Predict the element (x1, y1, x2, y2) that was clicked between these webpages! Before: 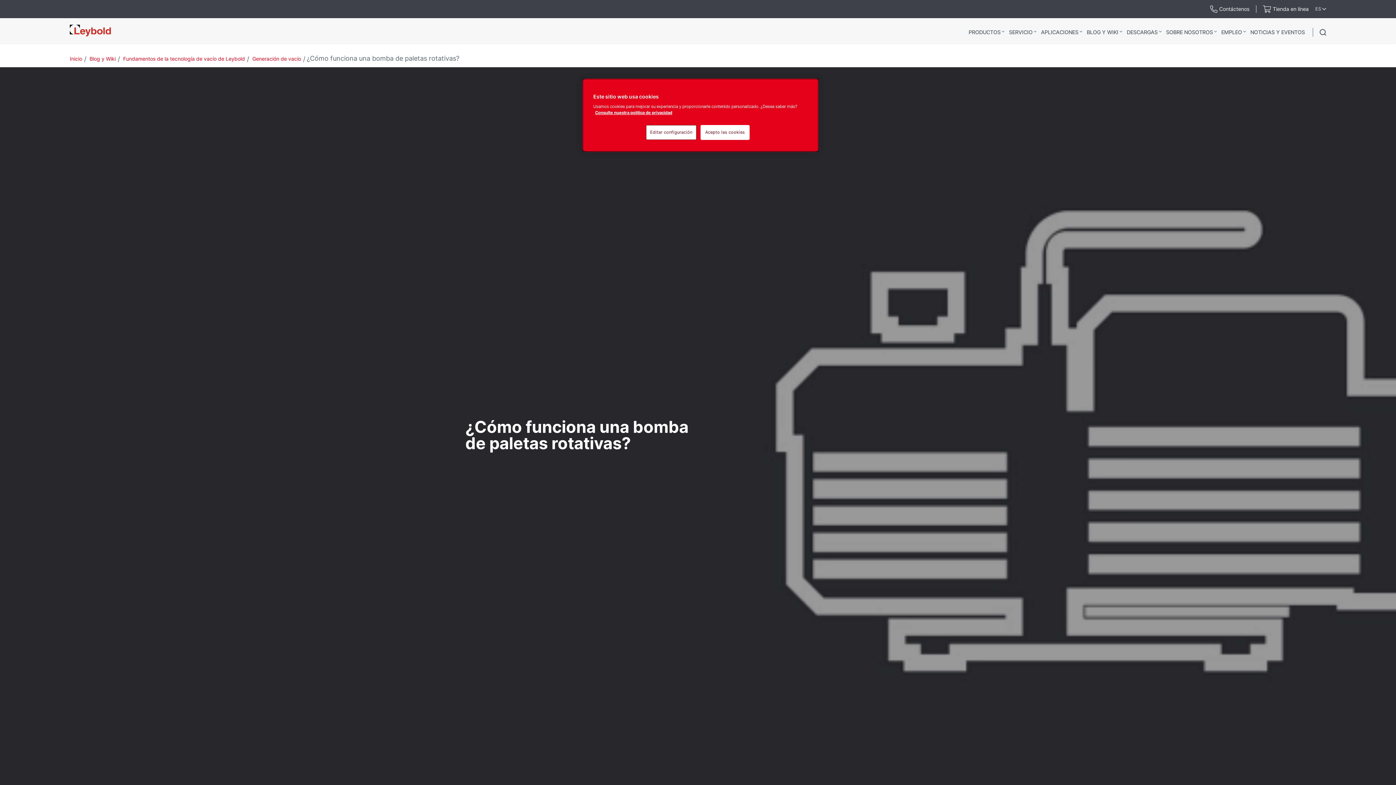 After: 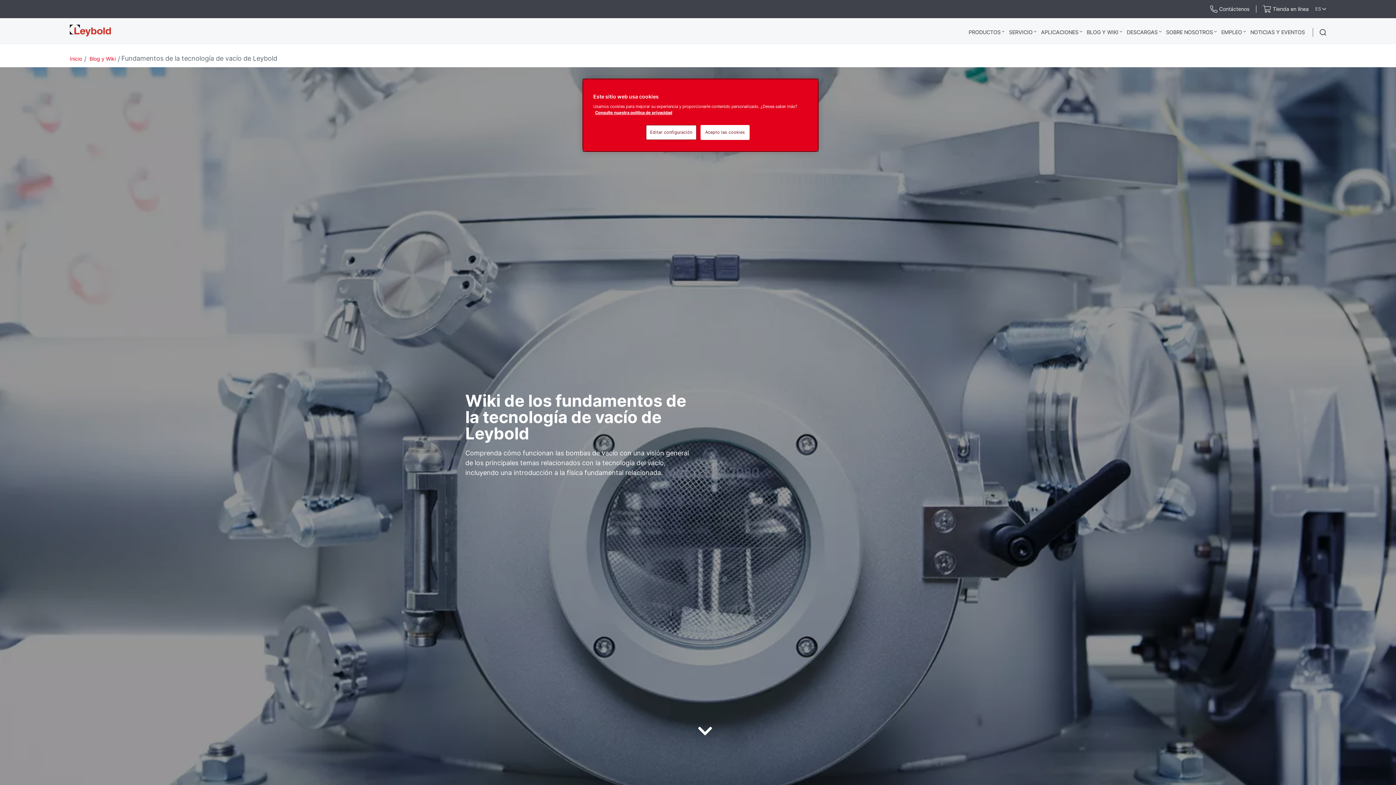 Action: bbox: (123, 55, 245, 61) label: Fundamentos de la tecnología de vacío de Leybold